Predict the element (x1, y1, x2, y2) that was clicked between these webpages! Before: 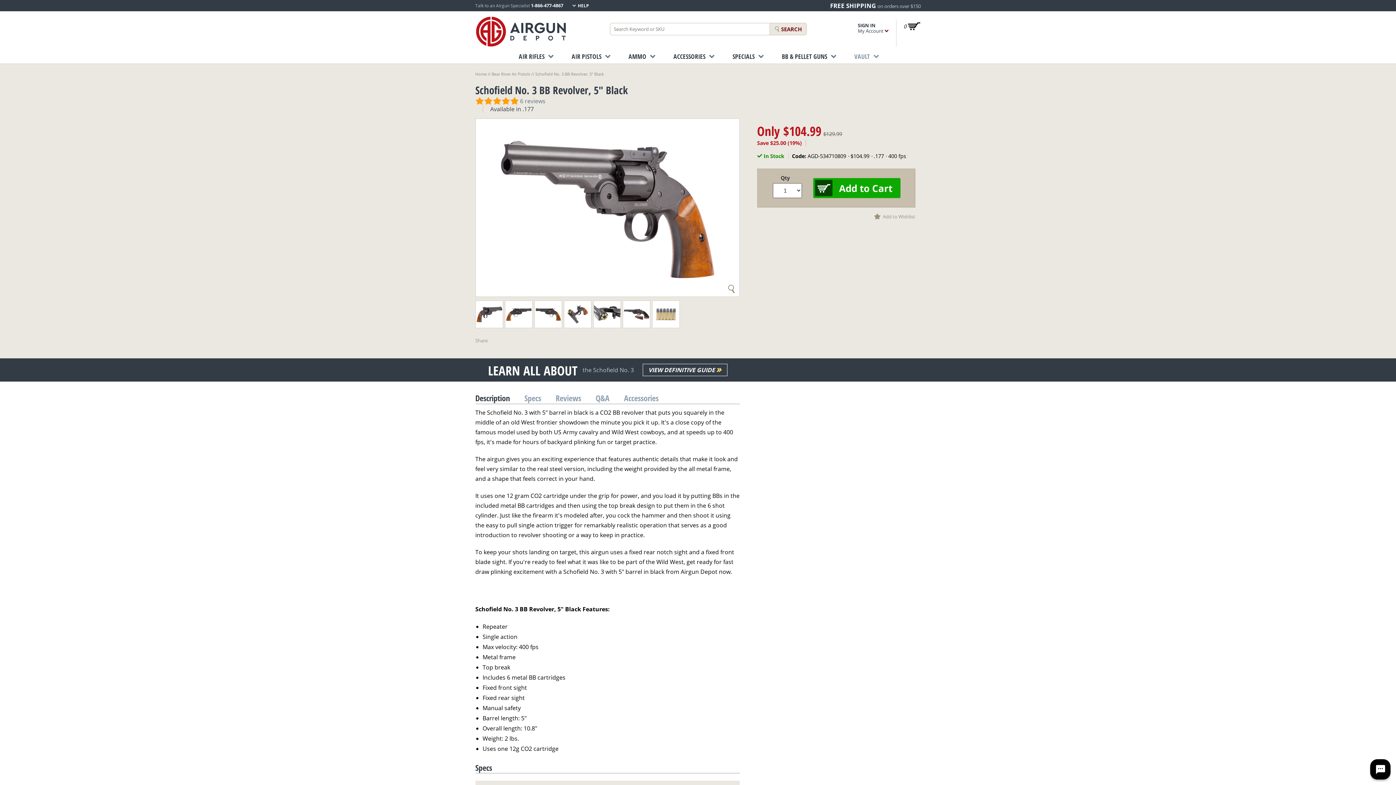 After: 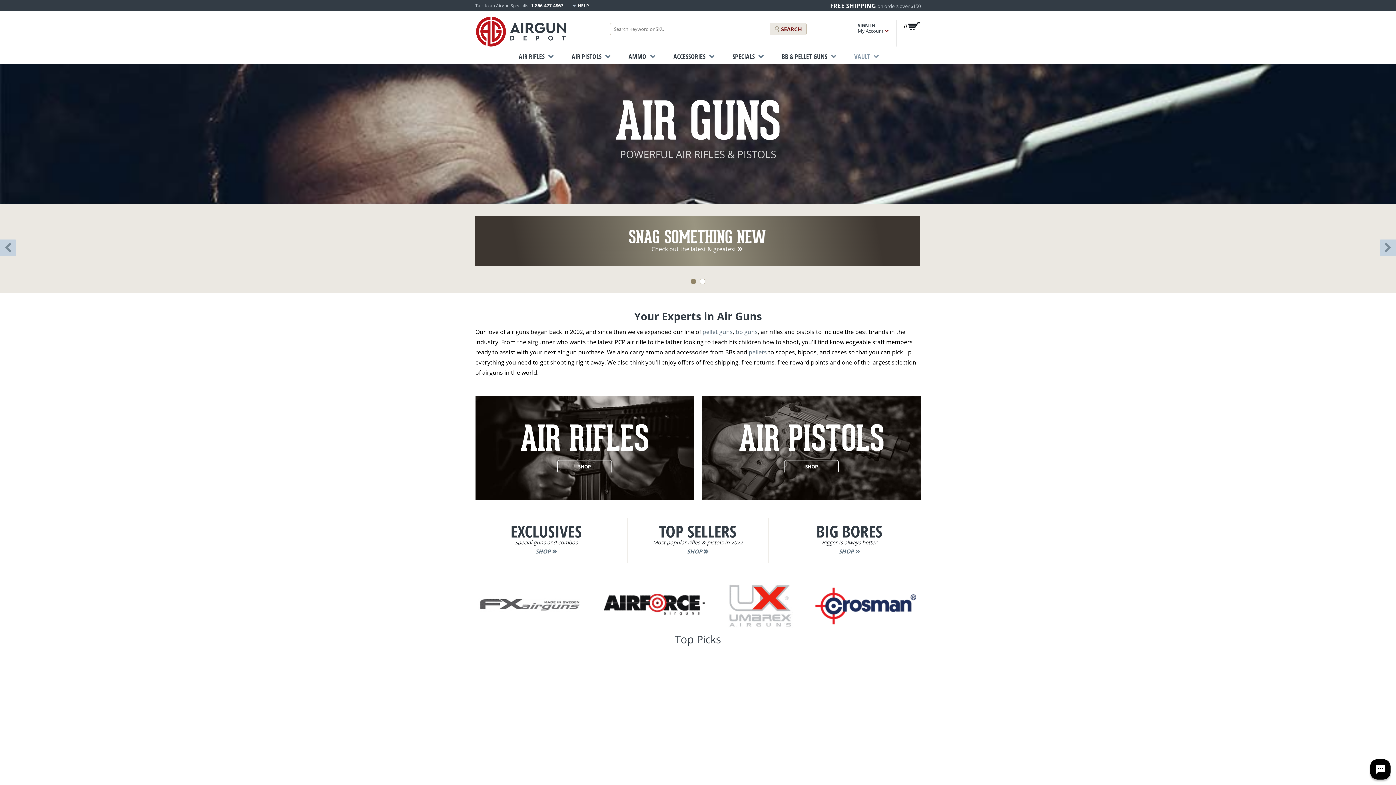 Action: bbox: (475, 16, 566, 48)